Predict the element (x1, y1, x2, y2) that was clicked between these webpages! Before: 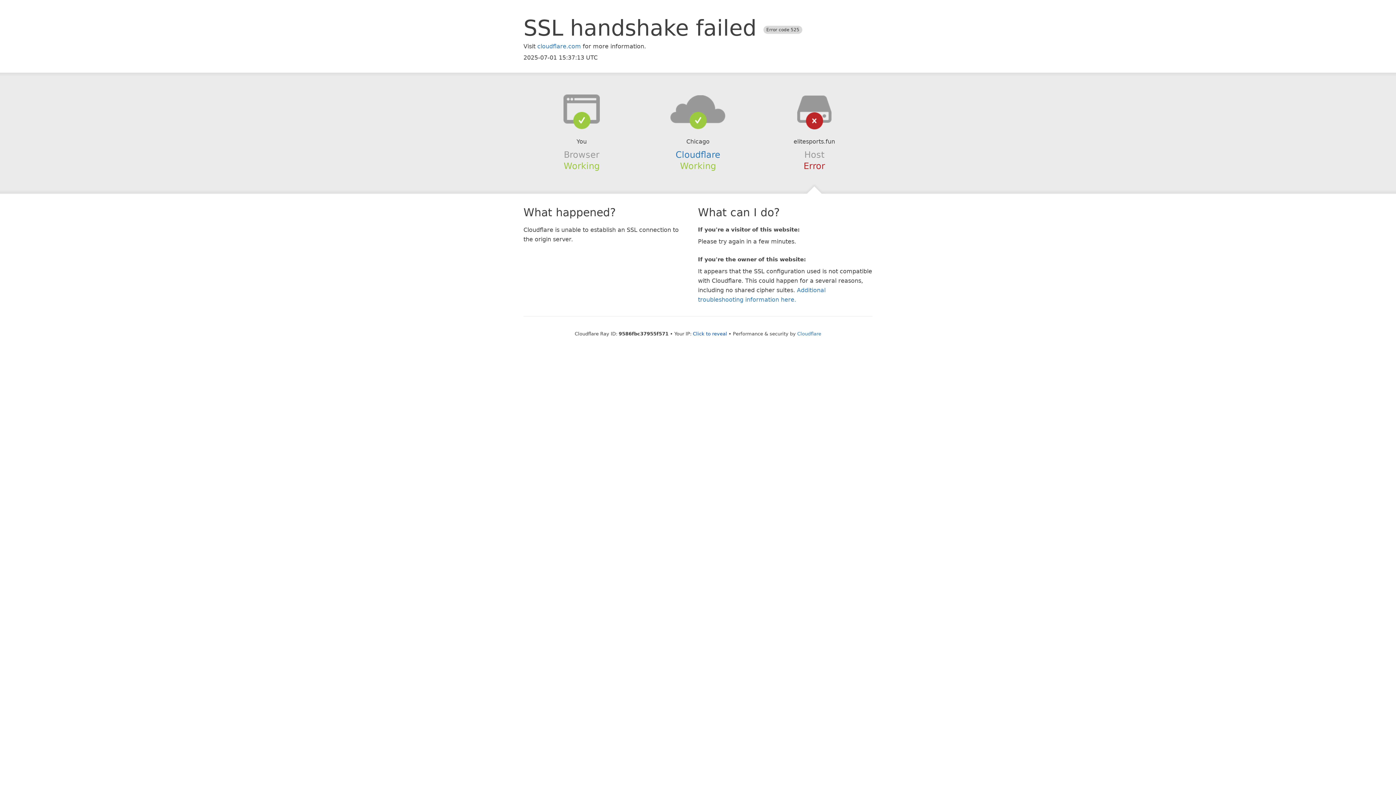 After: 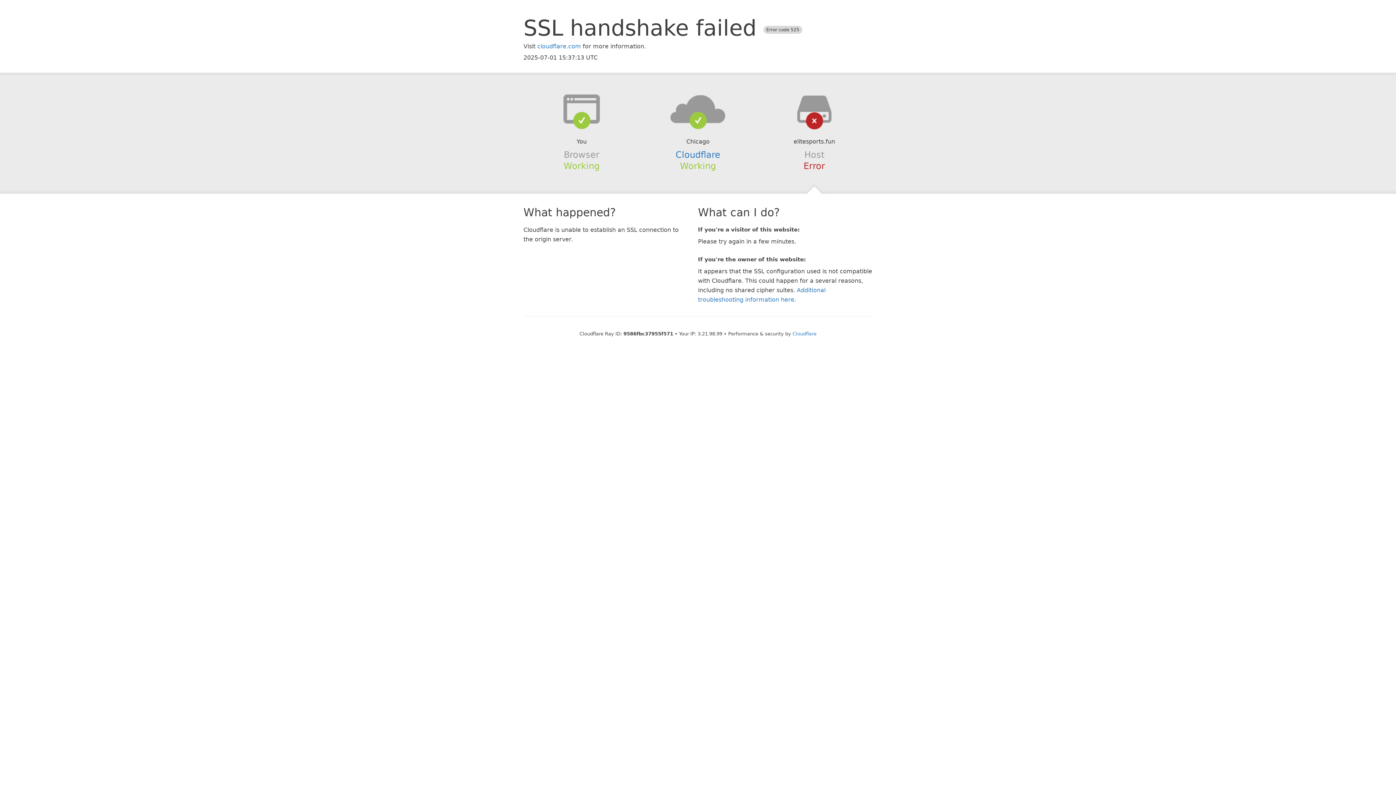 Action: label: Click to reveal bbox: (693, 331, 727, 336)